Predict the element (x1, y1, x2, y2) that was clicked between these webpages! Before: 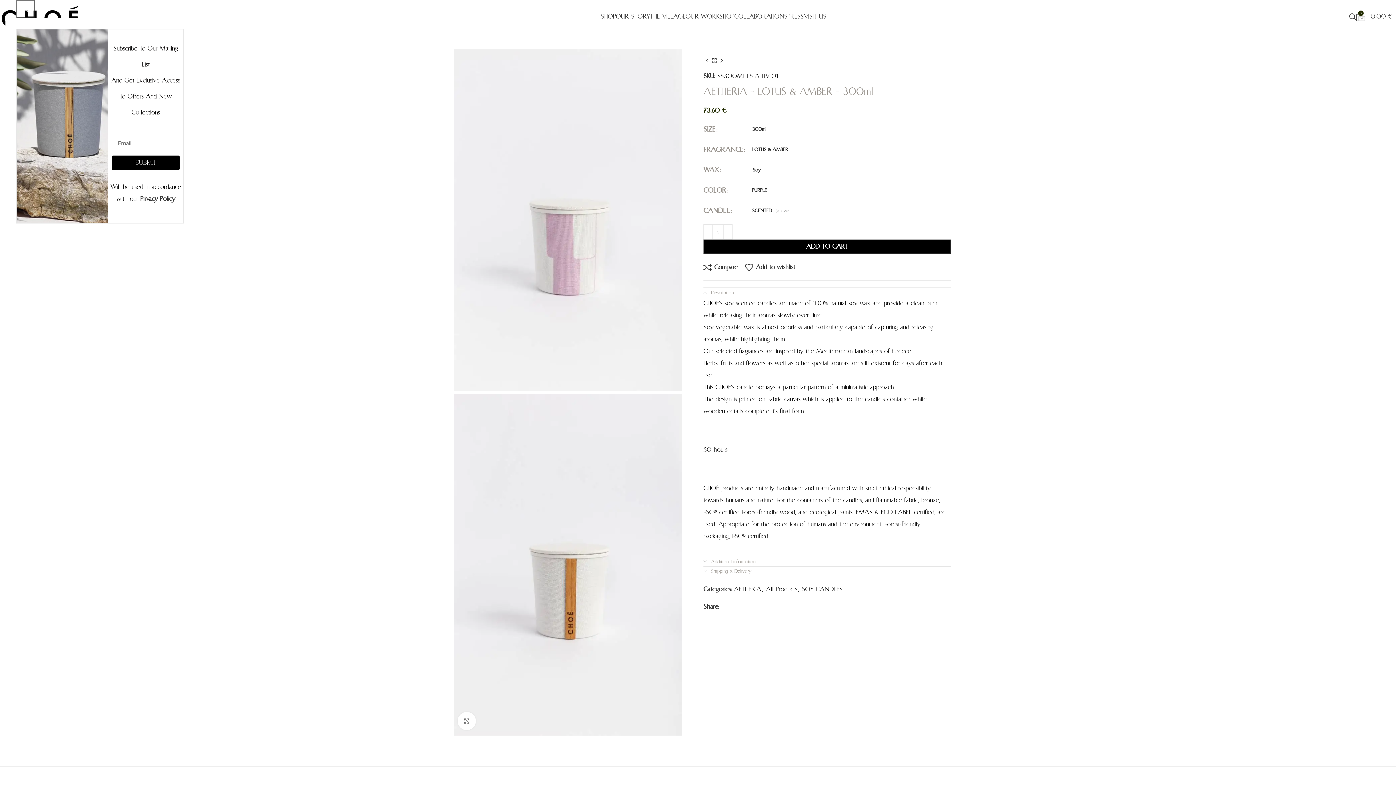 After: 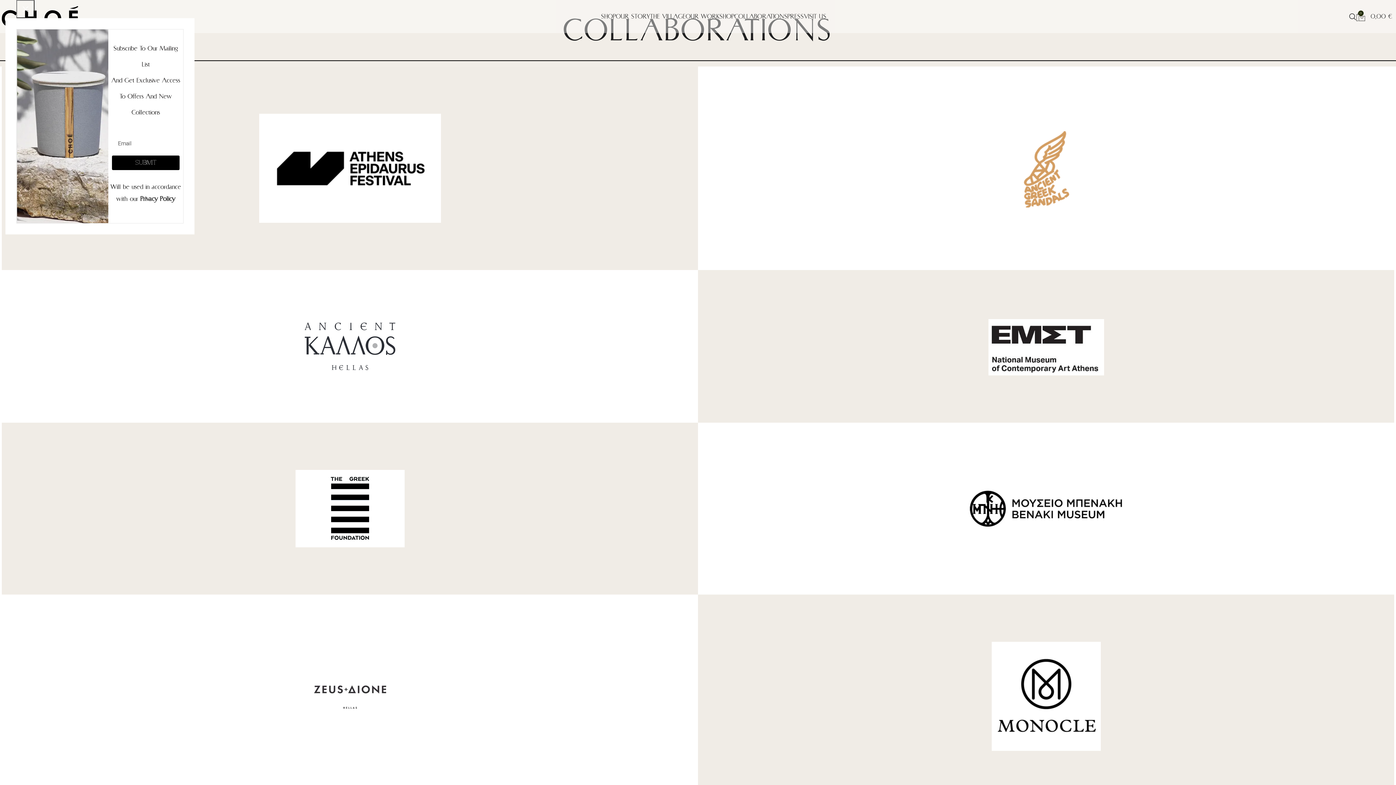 Action: bbox: (734, 9, 787, 23) label: COLLABORATIONS